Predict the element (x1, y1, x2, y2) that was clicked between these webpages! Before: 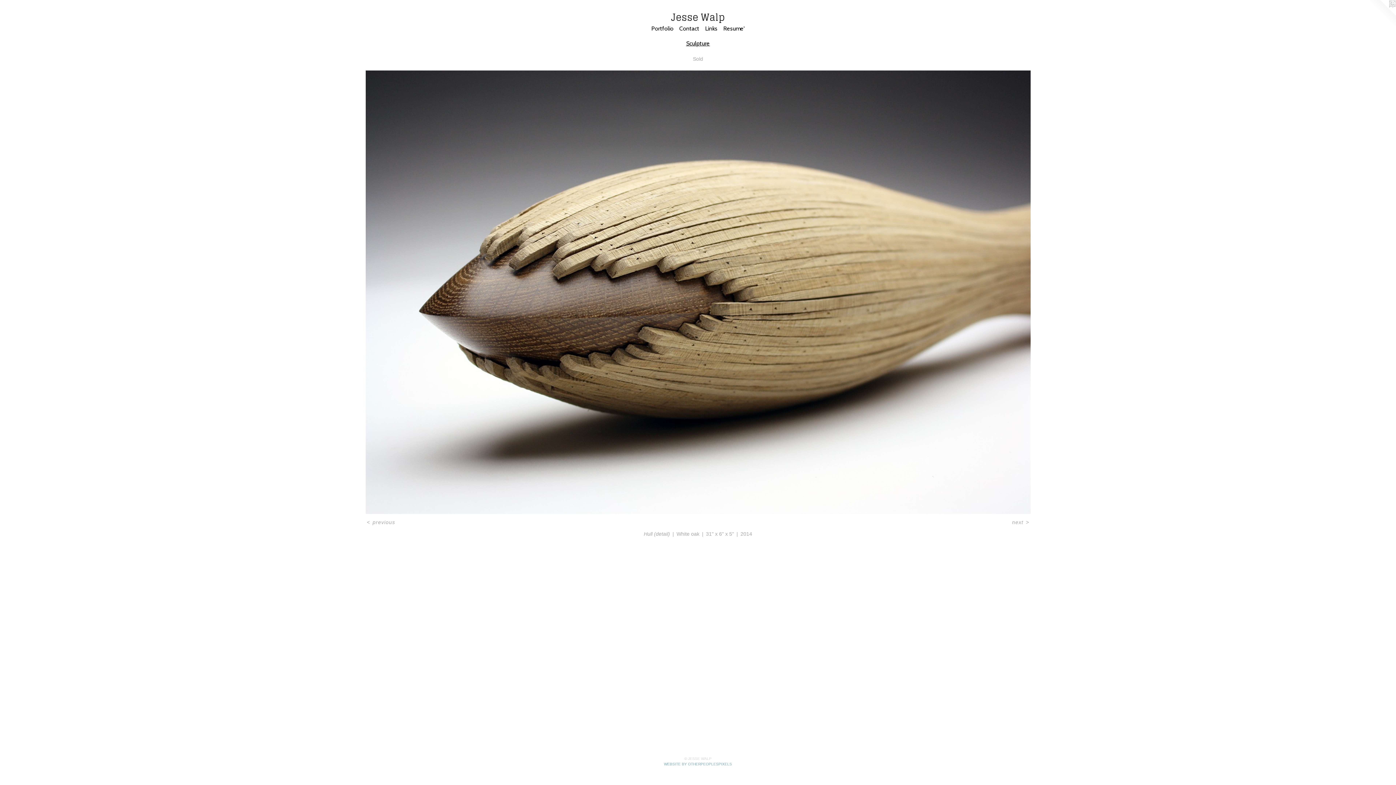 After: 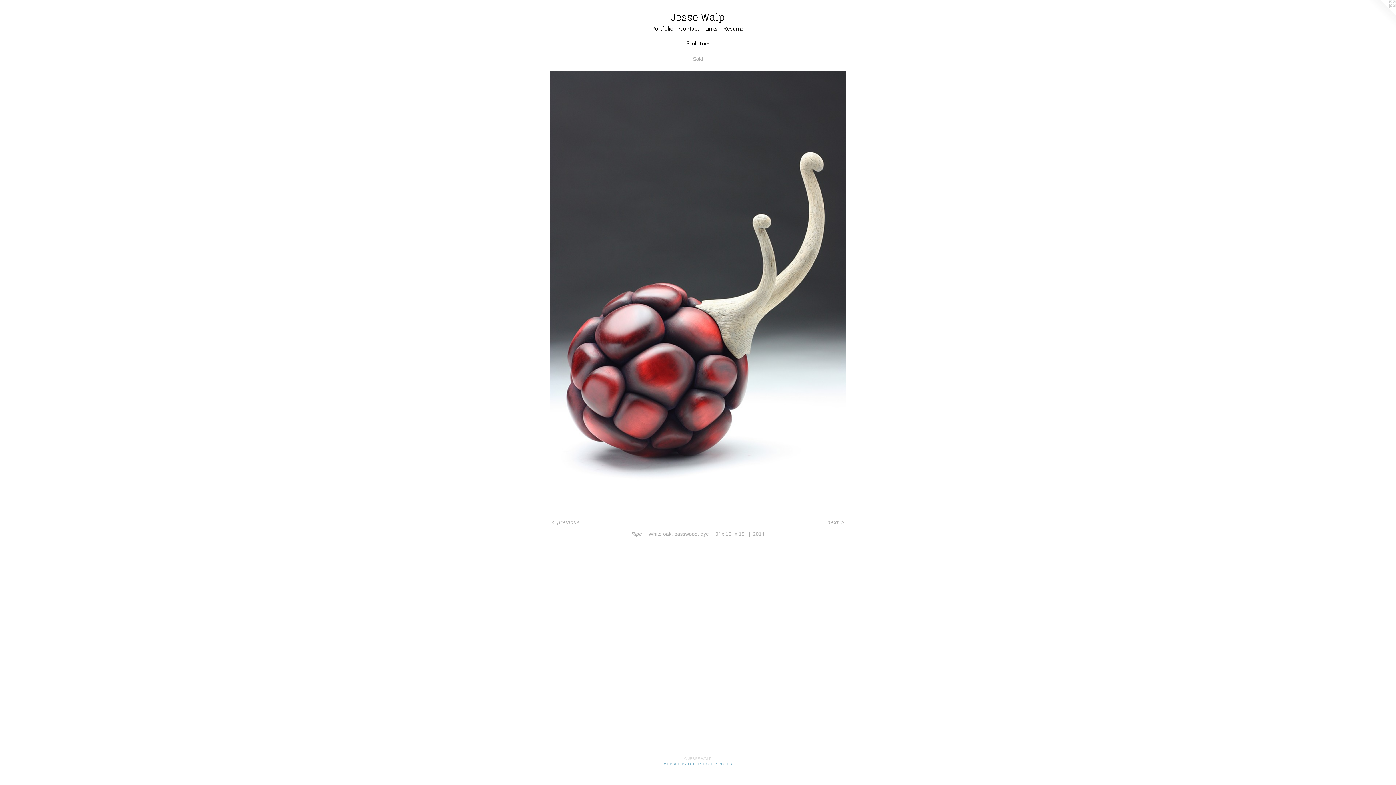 Action: bbox: (365, 70, 1030, 514)